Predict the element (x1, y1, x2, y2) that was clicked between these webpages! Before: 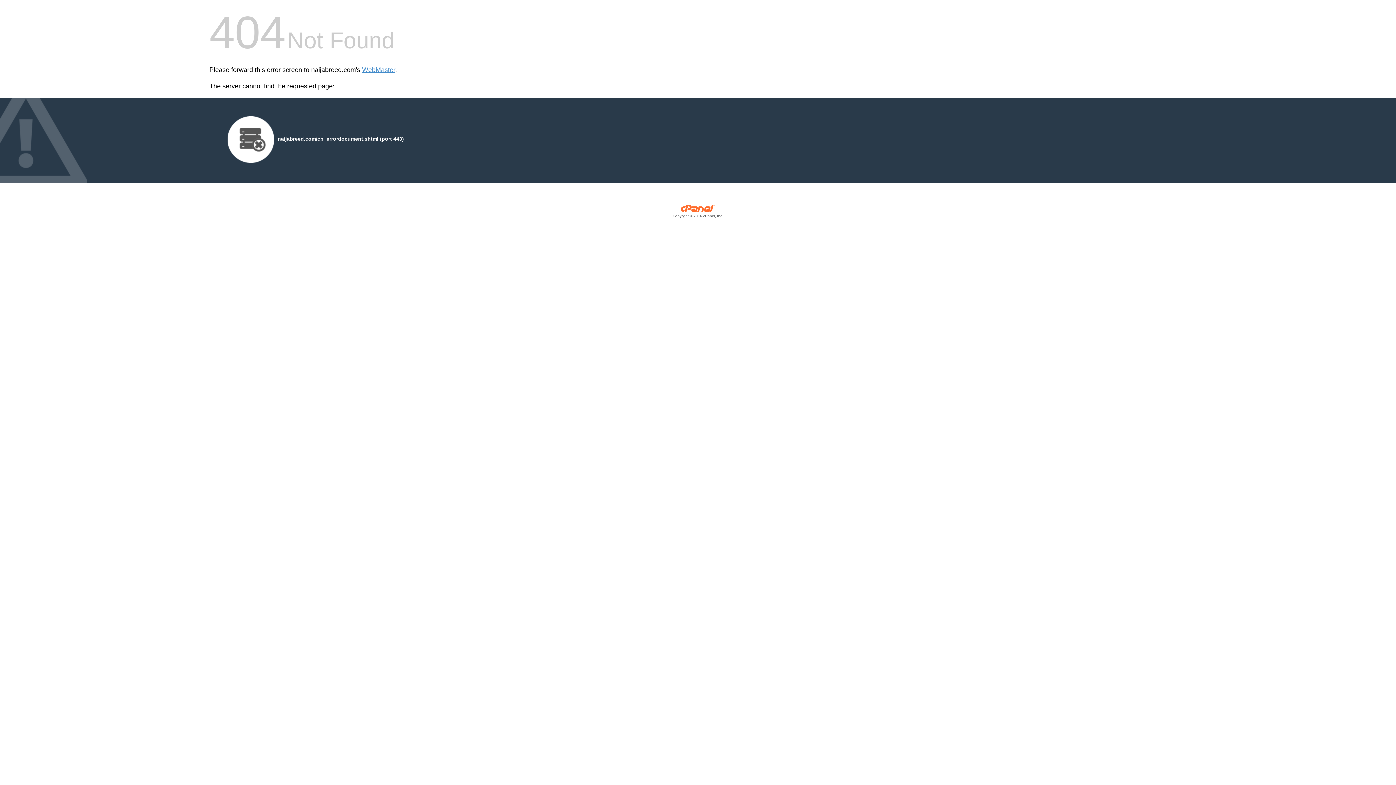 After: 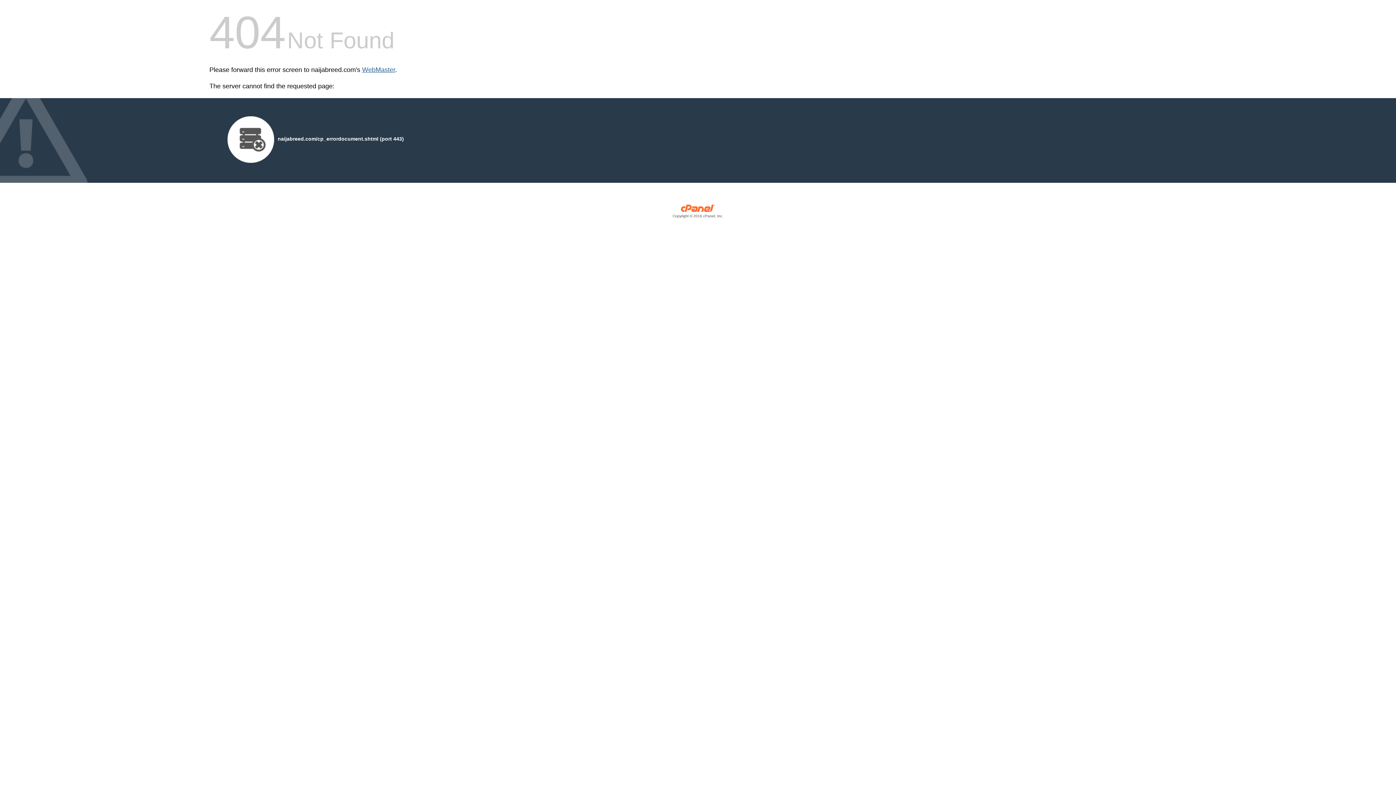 Action: label: WebMaster bbox: (362, 66, 395, 73)